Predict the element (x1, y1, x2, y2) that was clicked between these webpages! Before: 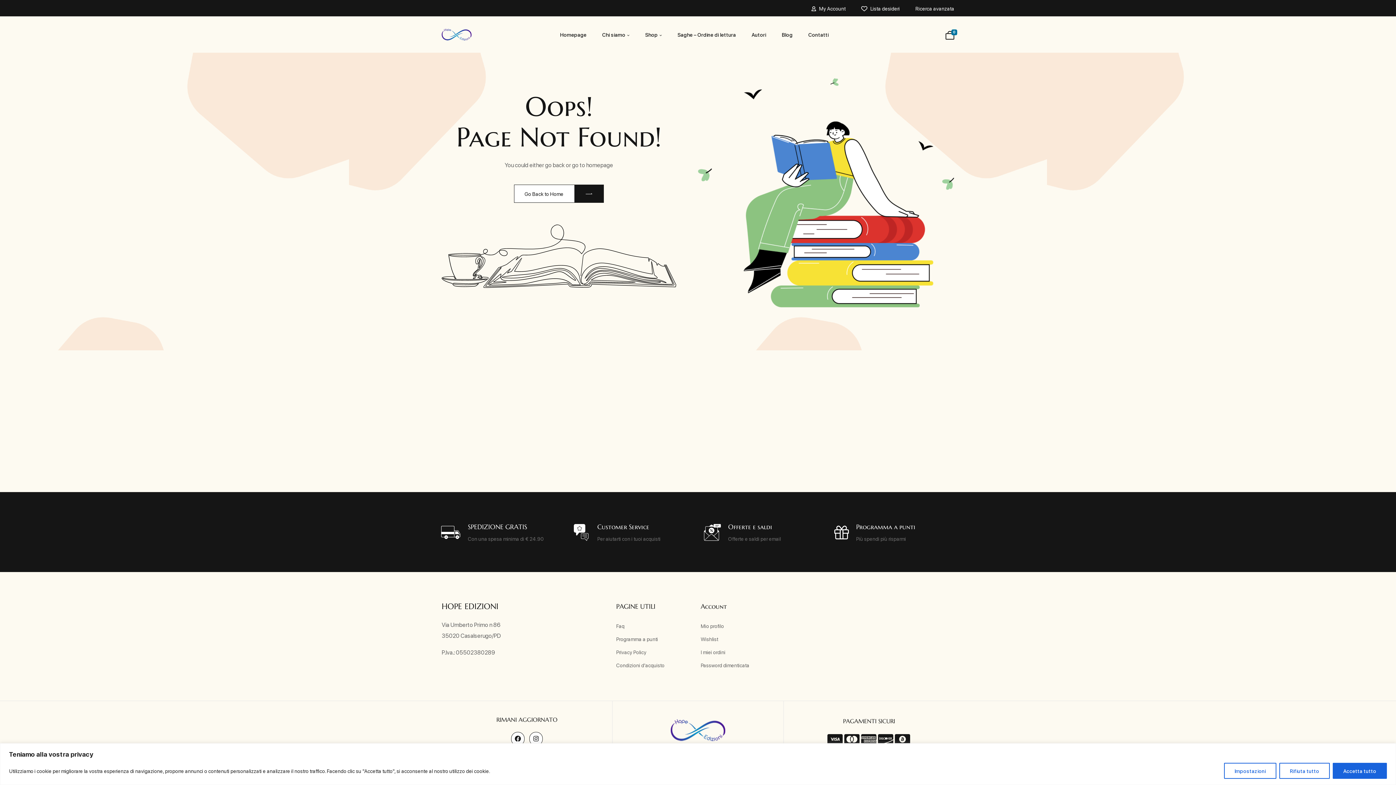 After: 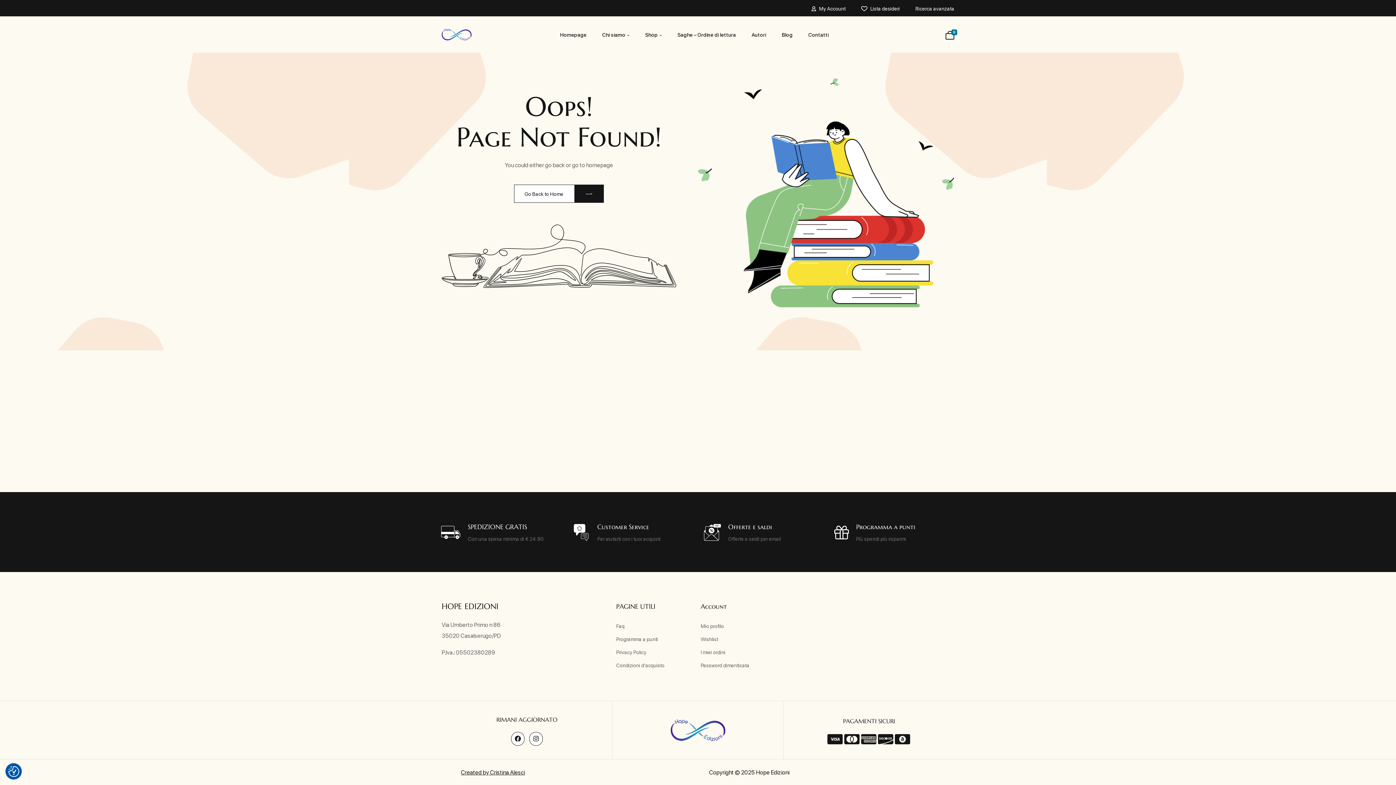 Action: bbox: (1333, 763, 1387, 779) label: Accetta tutto